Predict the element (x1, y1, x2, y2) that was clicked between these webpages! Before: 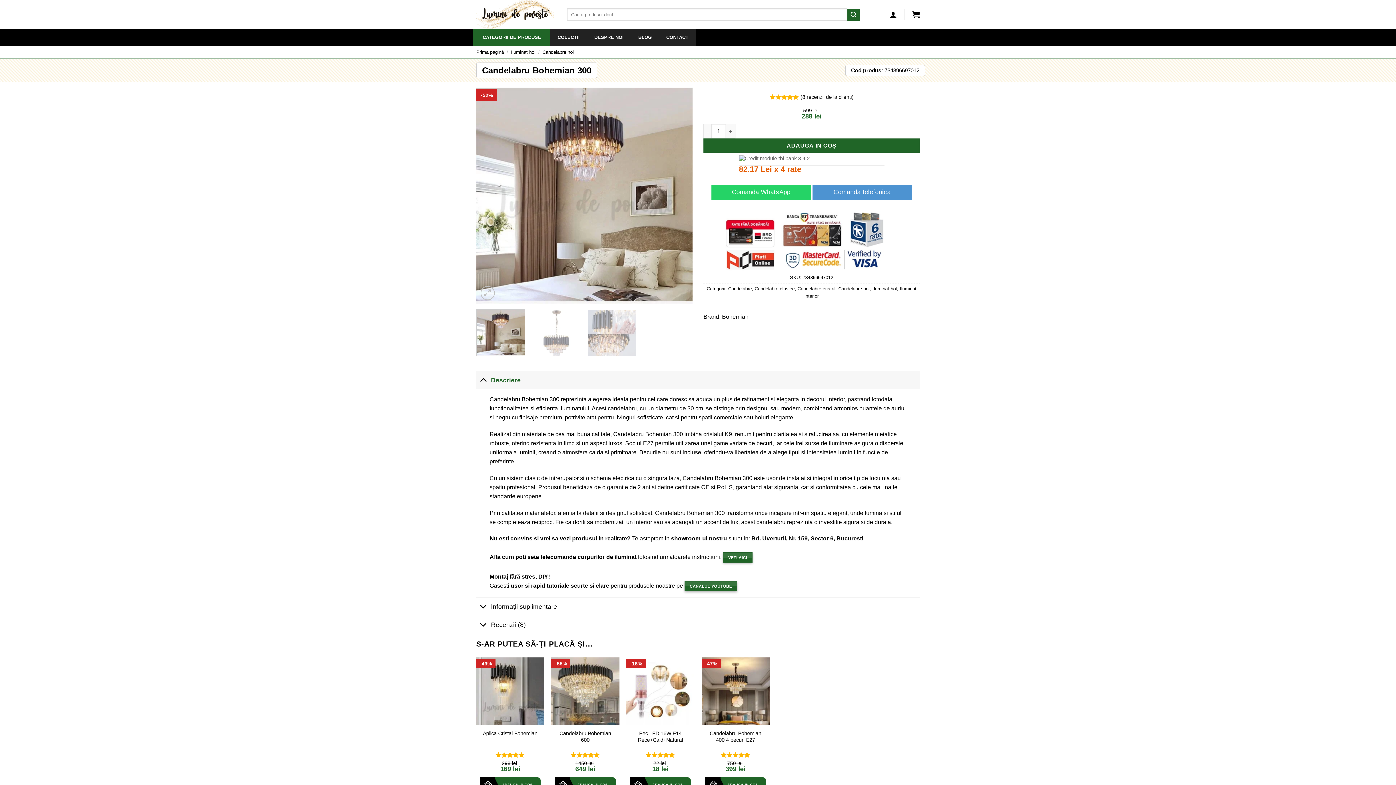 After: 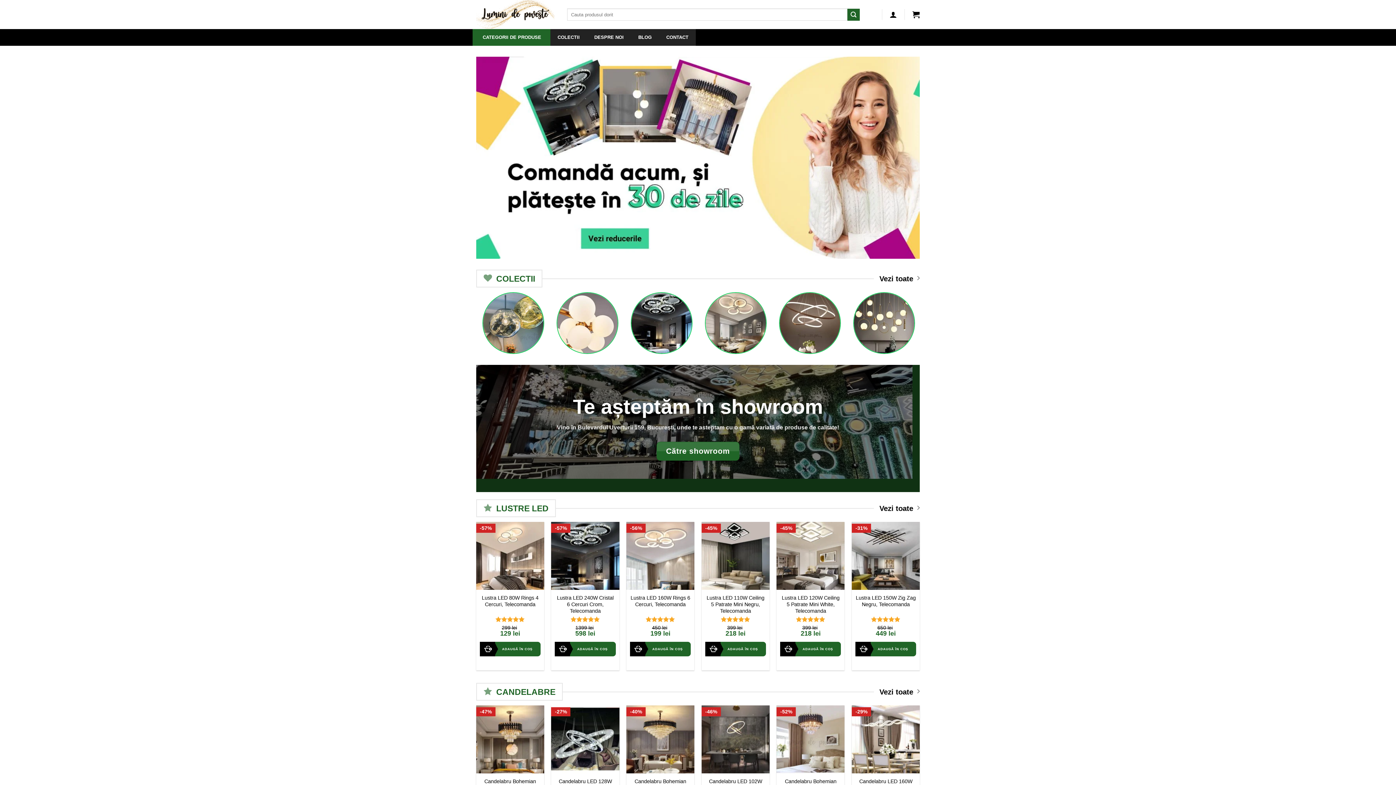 Action: bbox: (476, 49, 504, 54) label: Prima pagină